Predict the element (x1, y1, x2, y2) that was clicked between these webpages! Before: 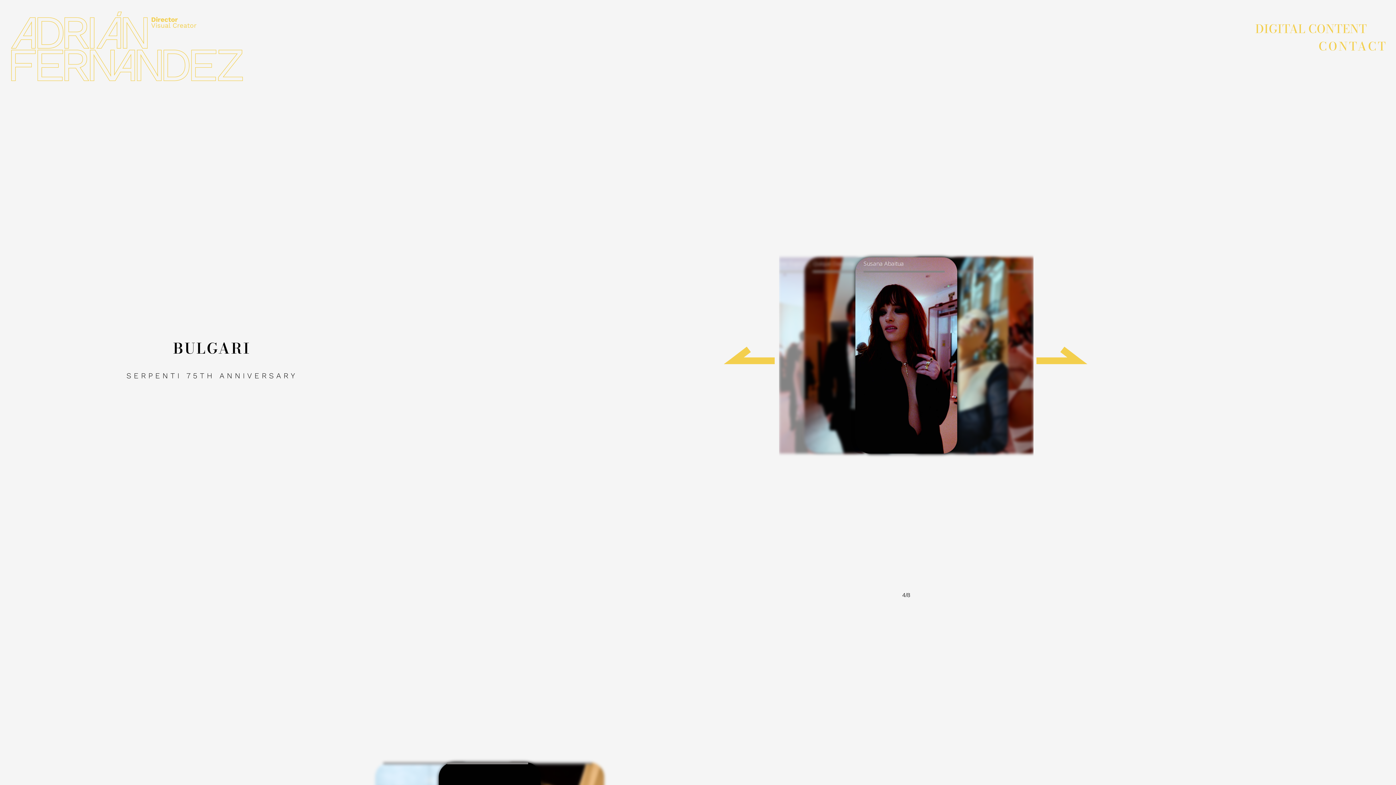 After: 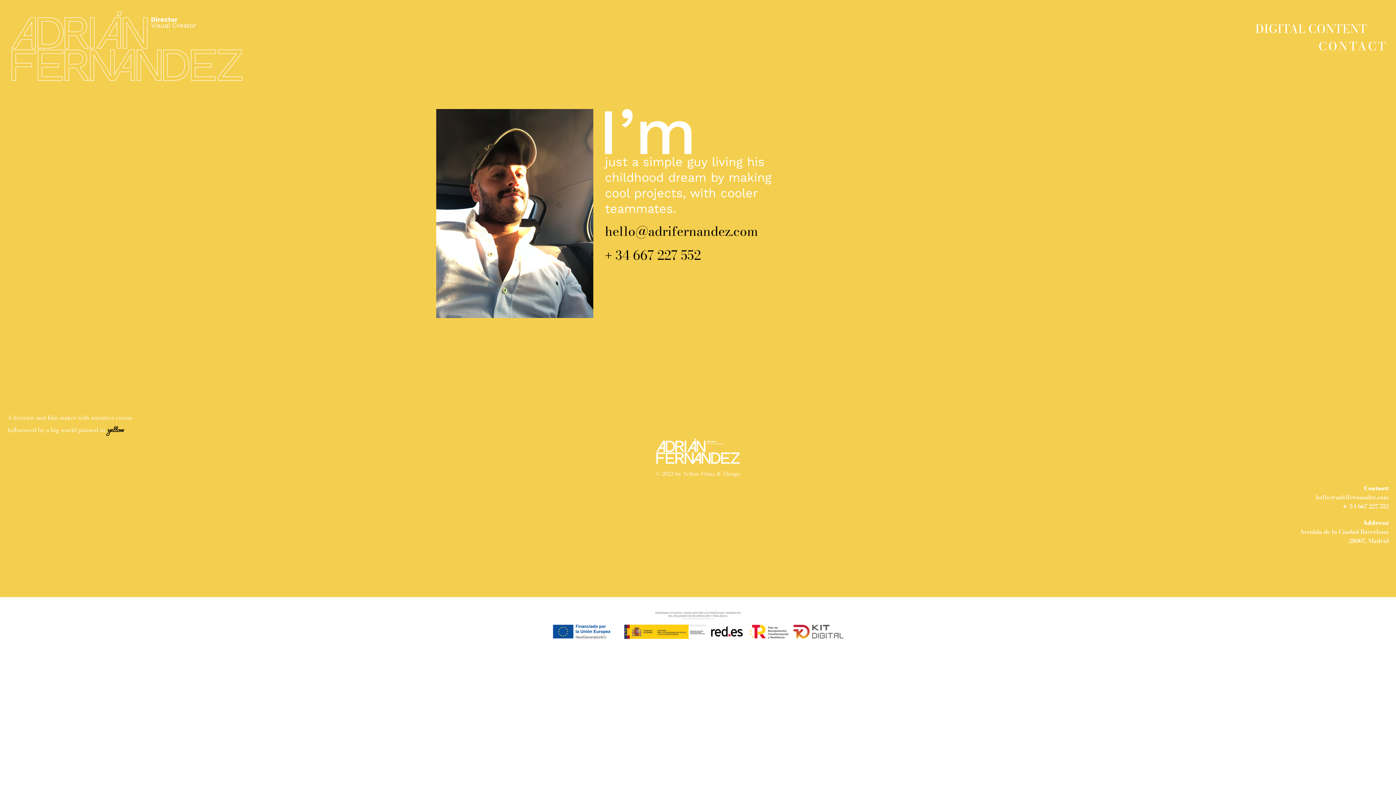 Action: bbox: (1318, 43, 1387, 49) label: CONTACT